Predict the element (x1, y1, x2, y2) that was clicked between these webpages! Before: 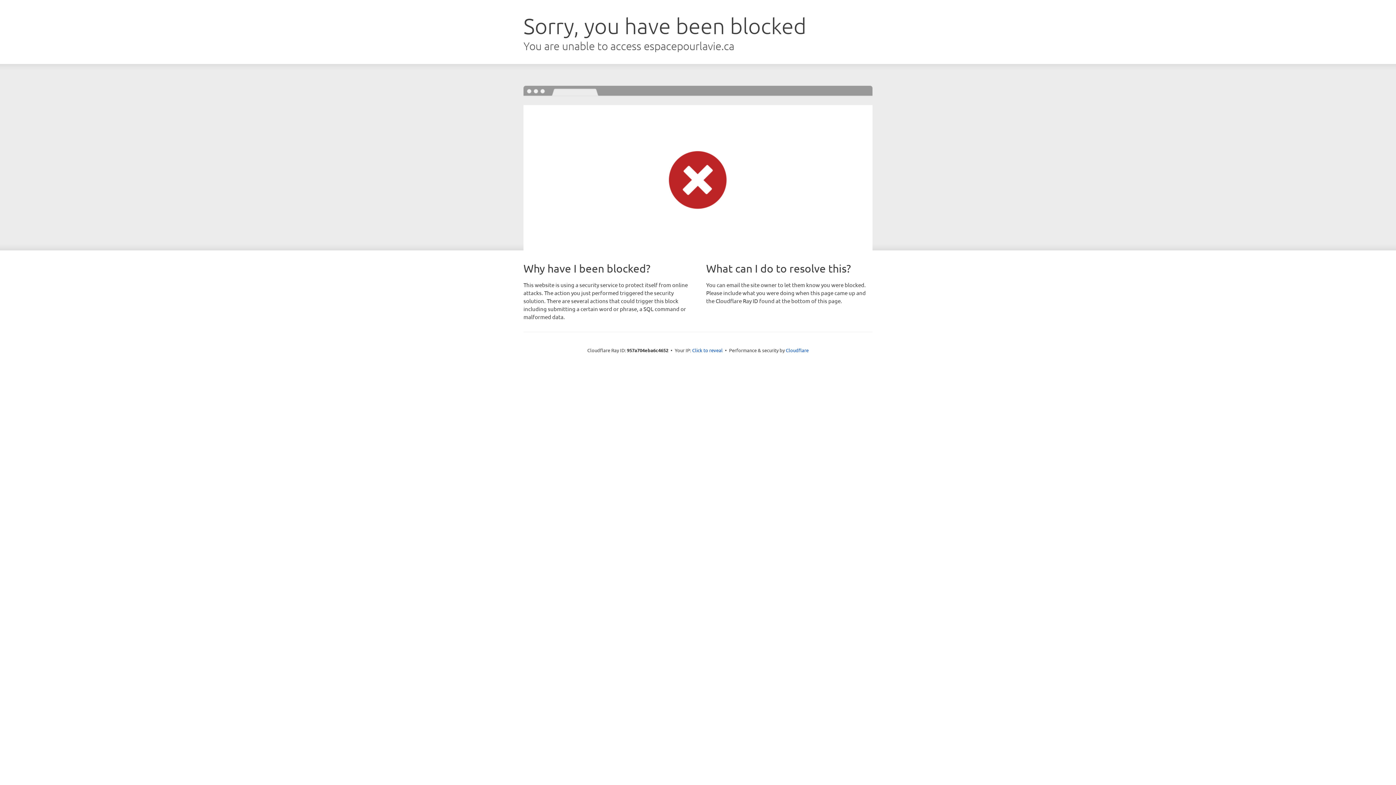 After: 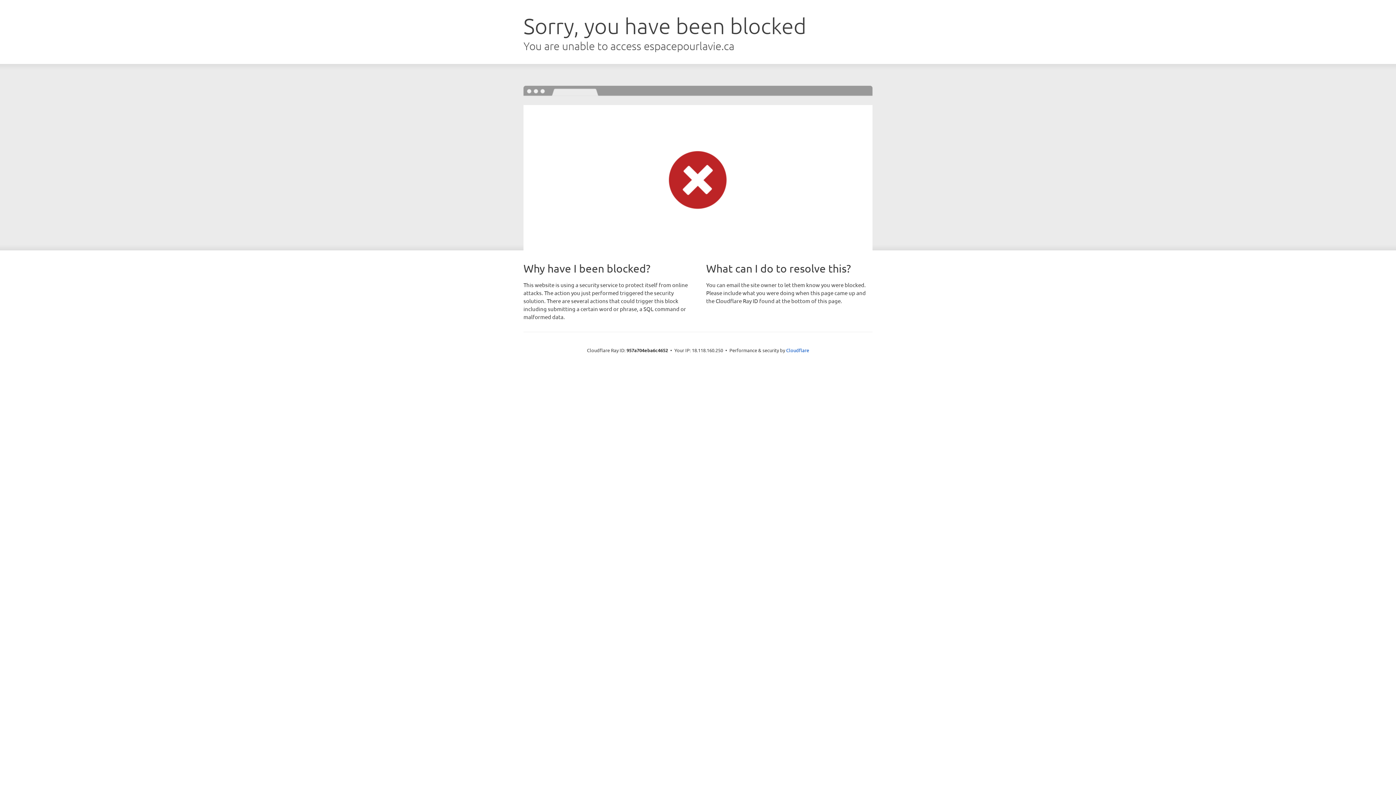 Action: bbox: (692, 346, 722, 353) label: Click to reveal